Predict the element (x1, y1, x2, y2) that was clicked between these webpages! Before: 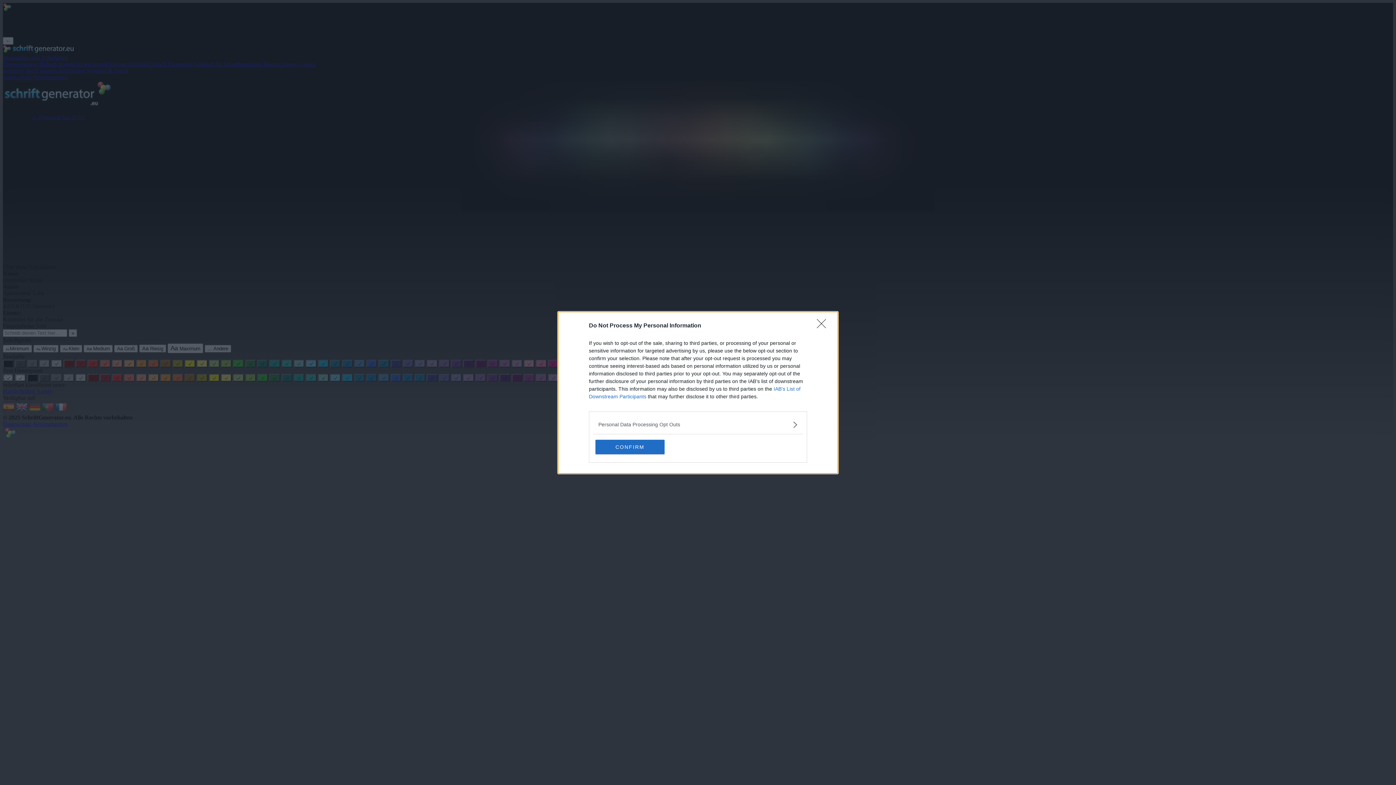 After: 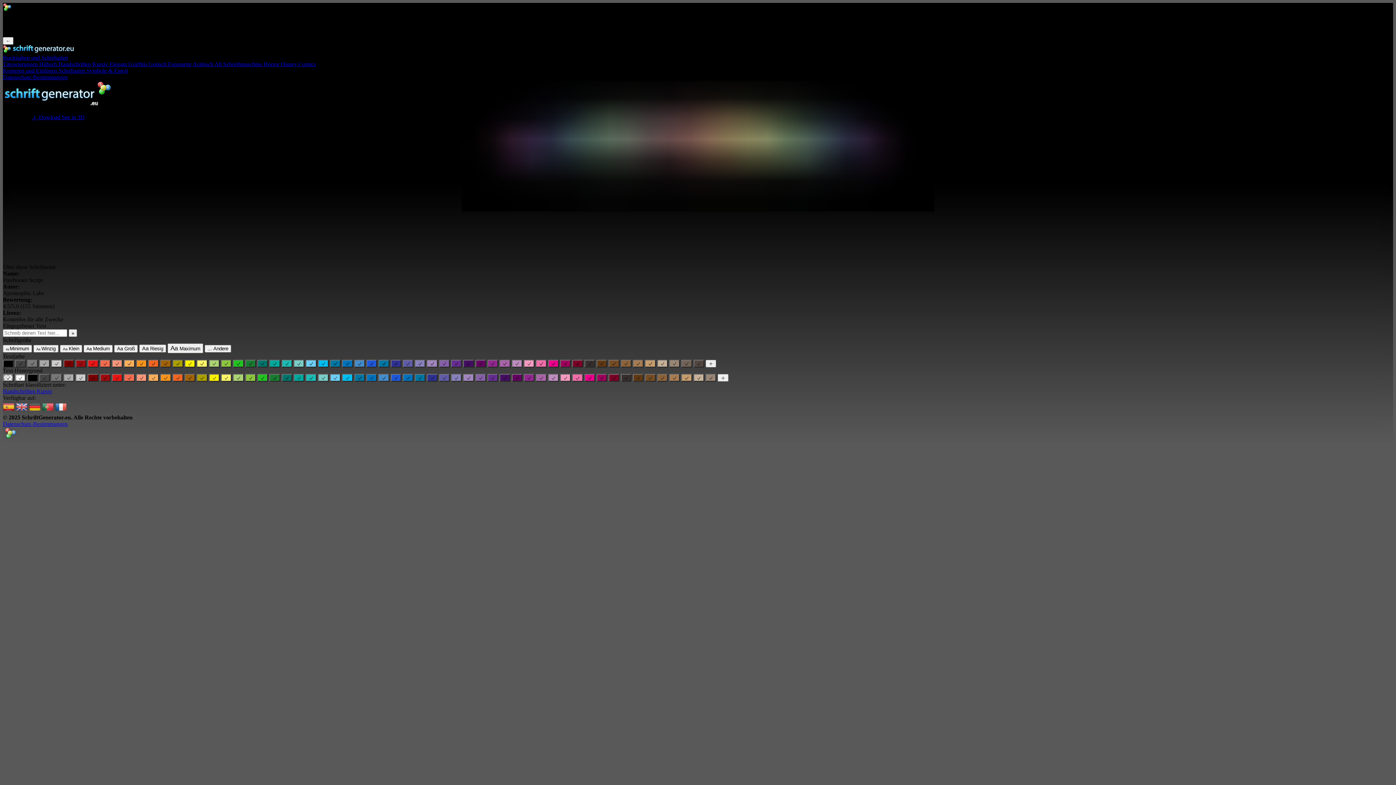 Action: label: CONFIRM bbox: (595, 439, 664, 454)